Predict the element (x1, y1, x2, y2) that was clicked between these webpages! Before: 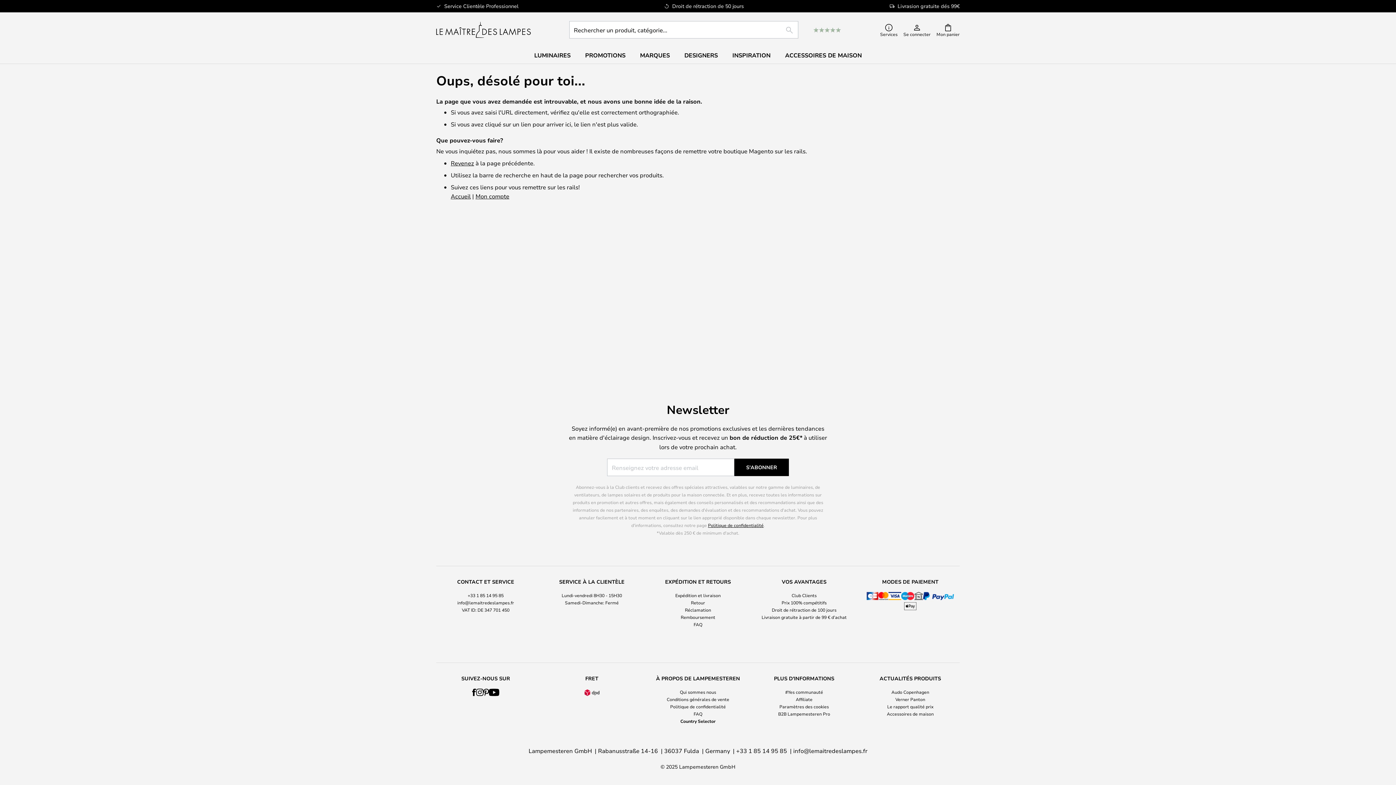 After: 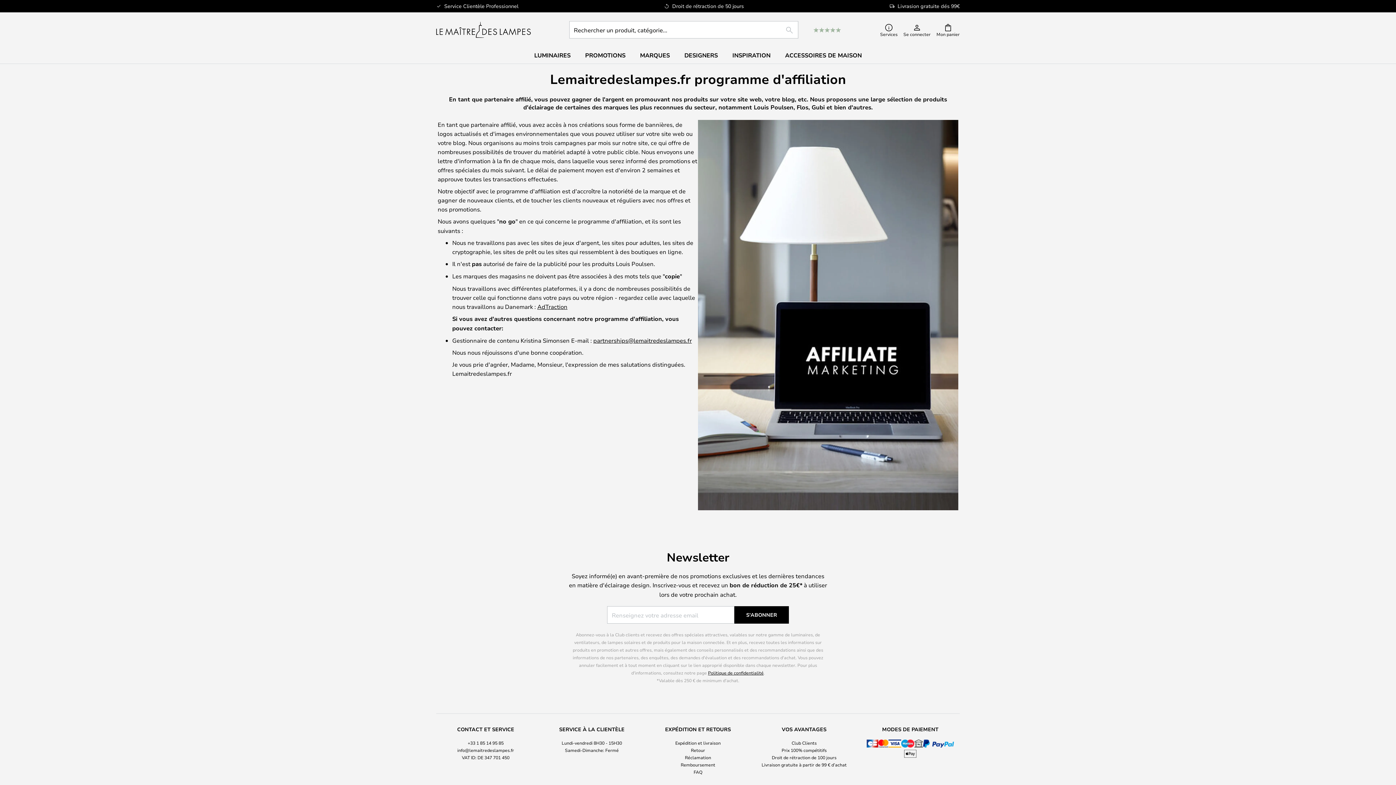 Action: label: Affiliate bbox: (796, 696, 812, 702)